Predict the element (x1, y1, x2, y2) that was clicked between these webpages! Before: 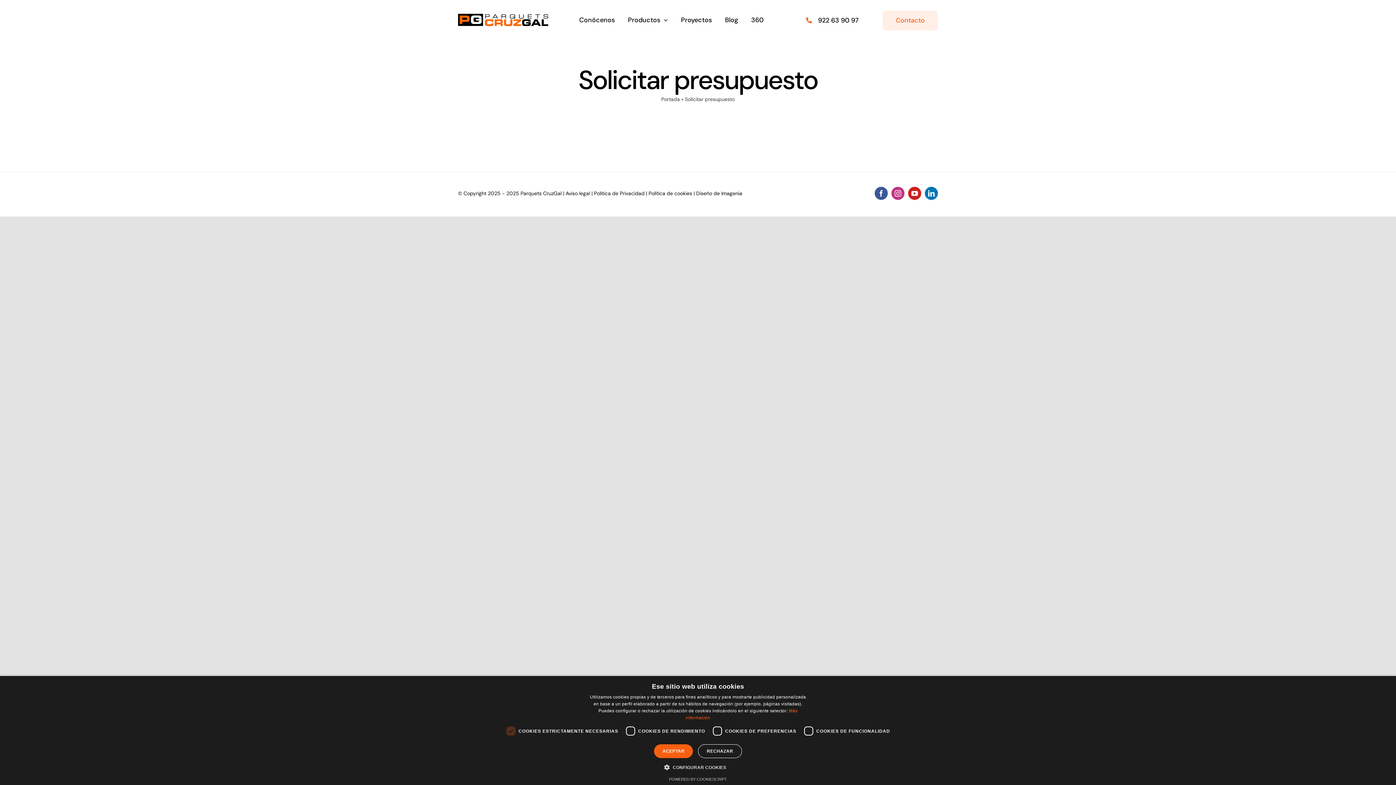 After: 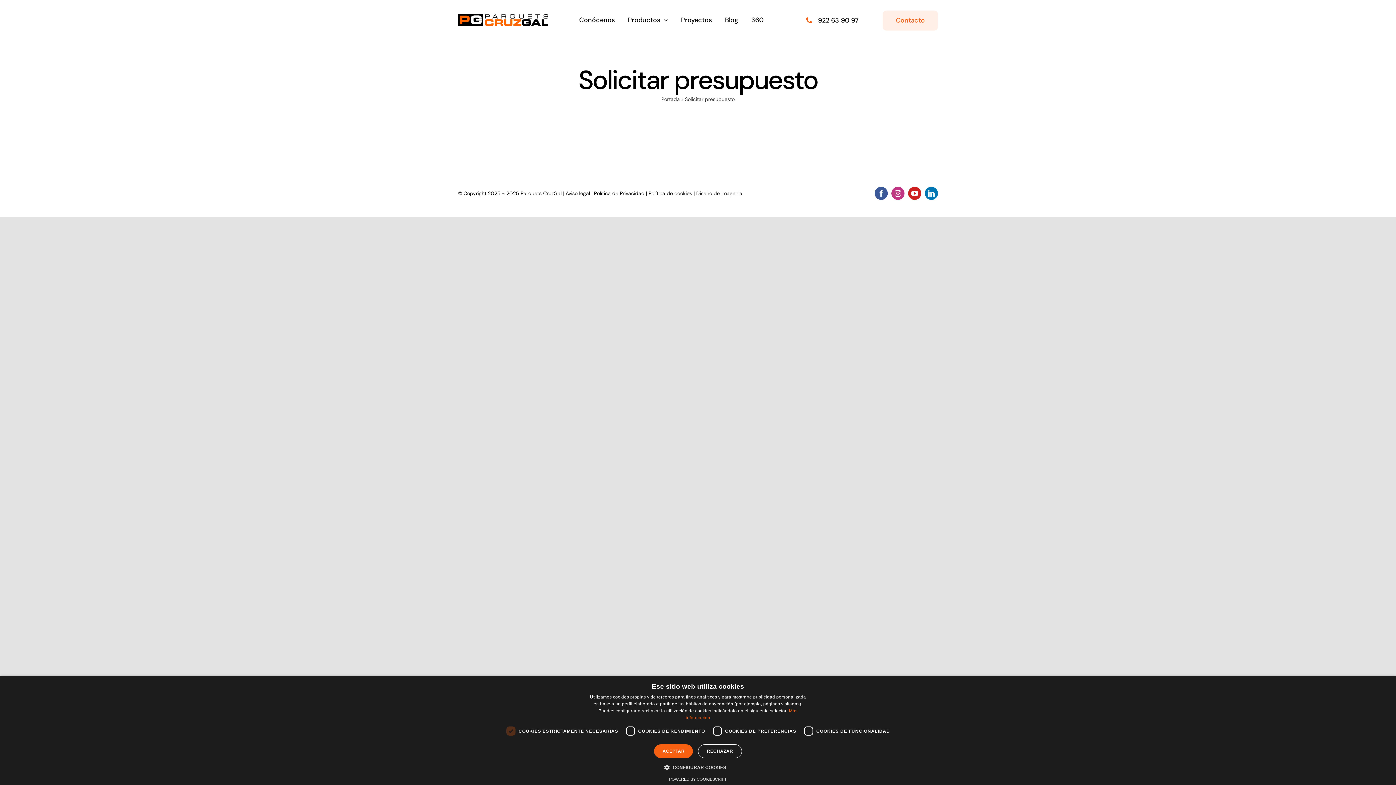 Action: label: Powered by CookieScript, opens a new window bbox: (669, 777, 727, 781)